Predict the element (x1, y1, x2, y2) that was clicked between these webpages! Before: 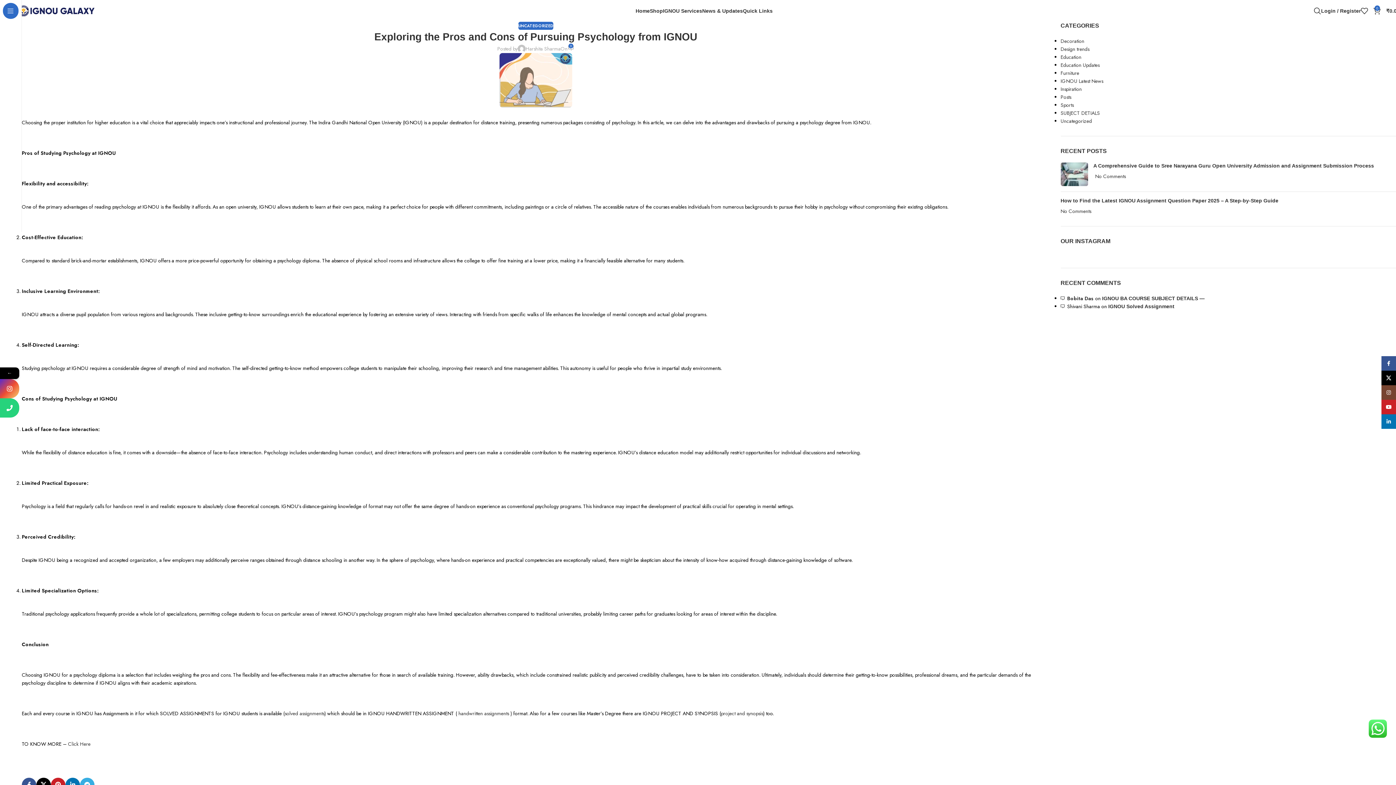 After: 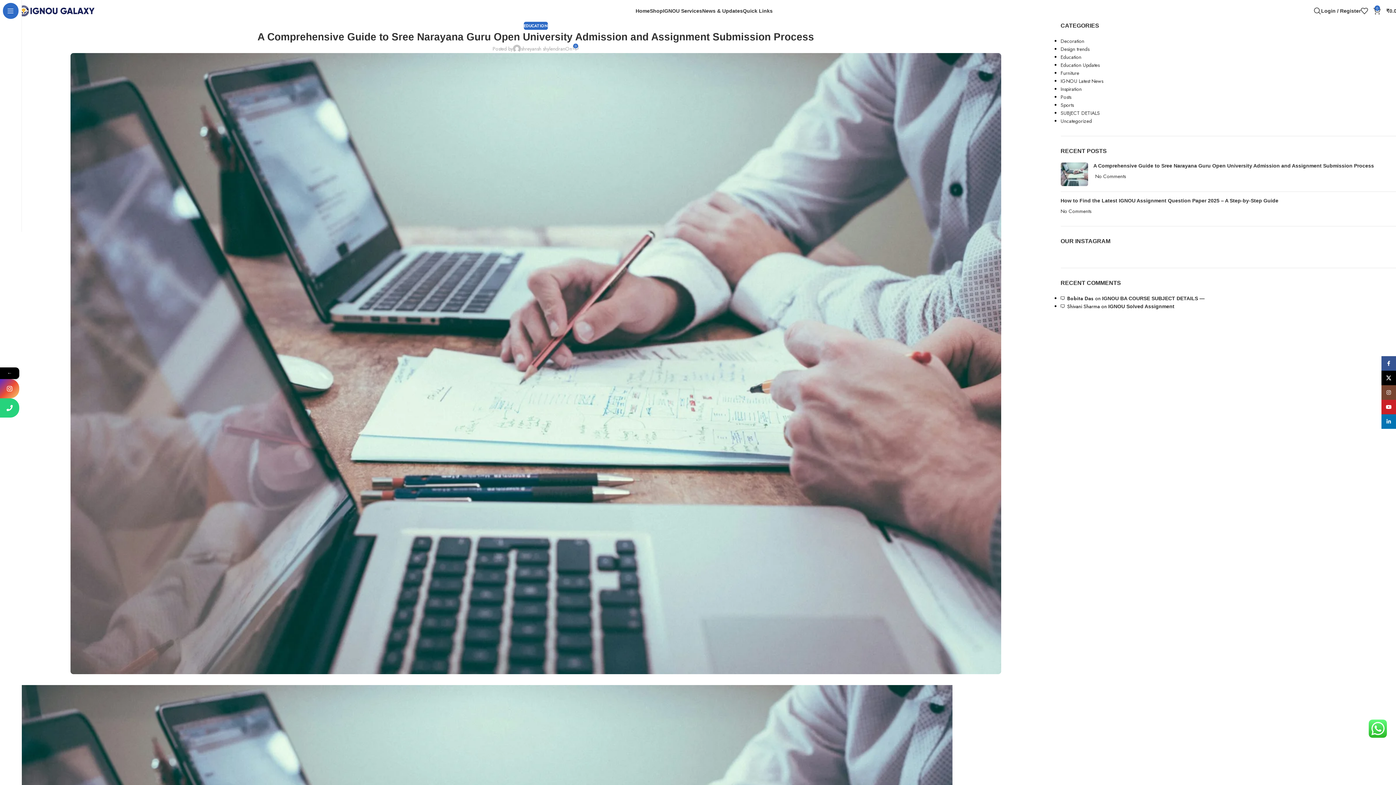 Action: label: Post thumbnail bbox: (1060, 162, 1088, 186)